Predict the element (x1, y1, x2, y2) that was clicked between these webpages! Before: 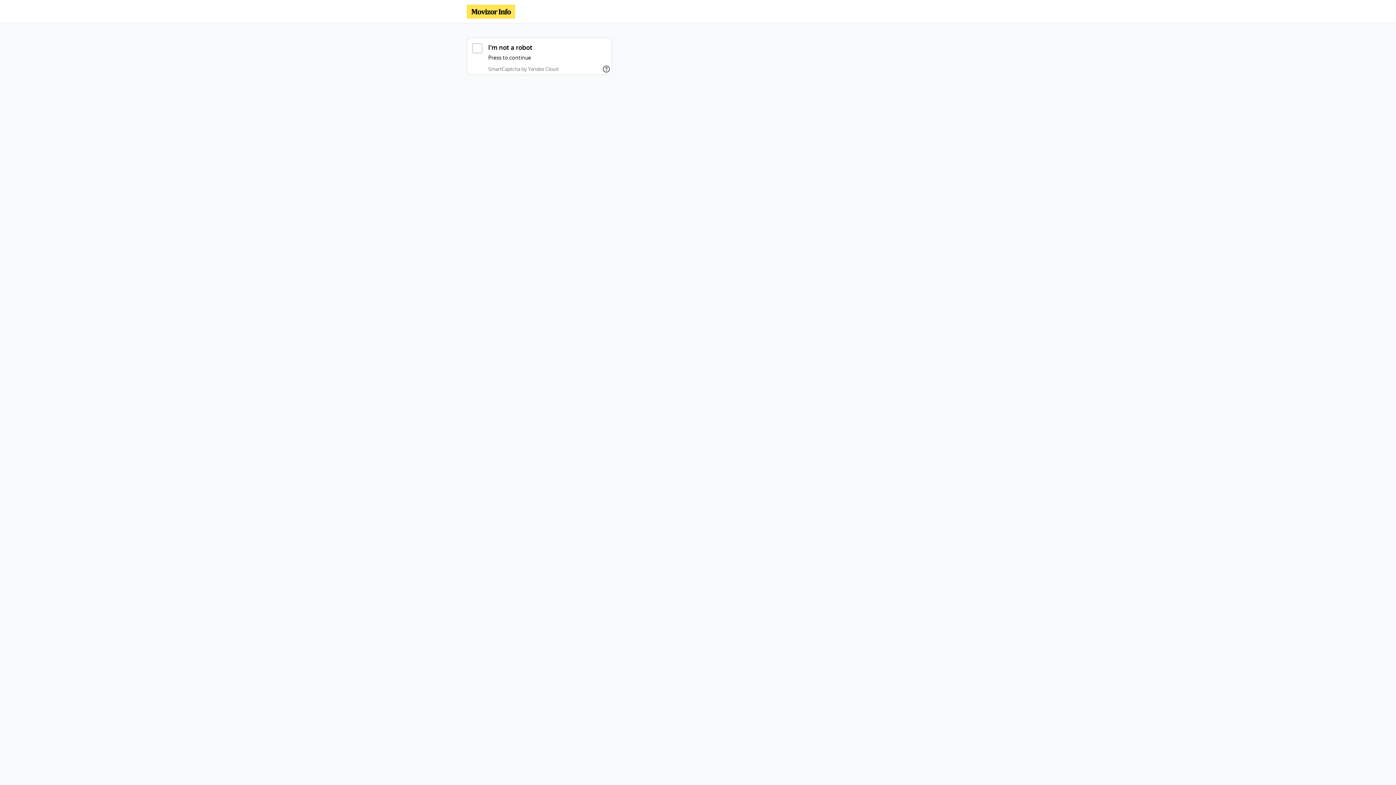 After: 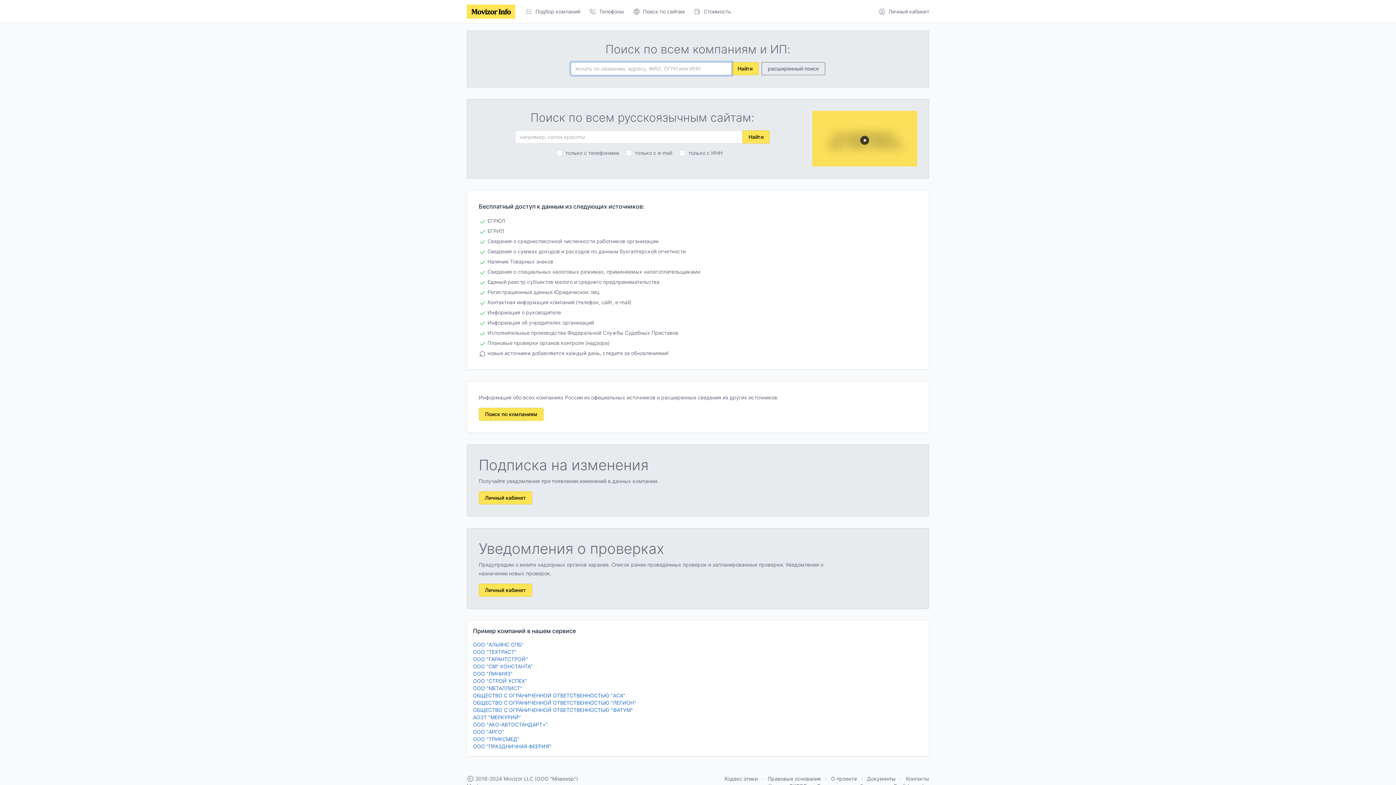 Action: bbox: (466, 4, 515, 18)